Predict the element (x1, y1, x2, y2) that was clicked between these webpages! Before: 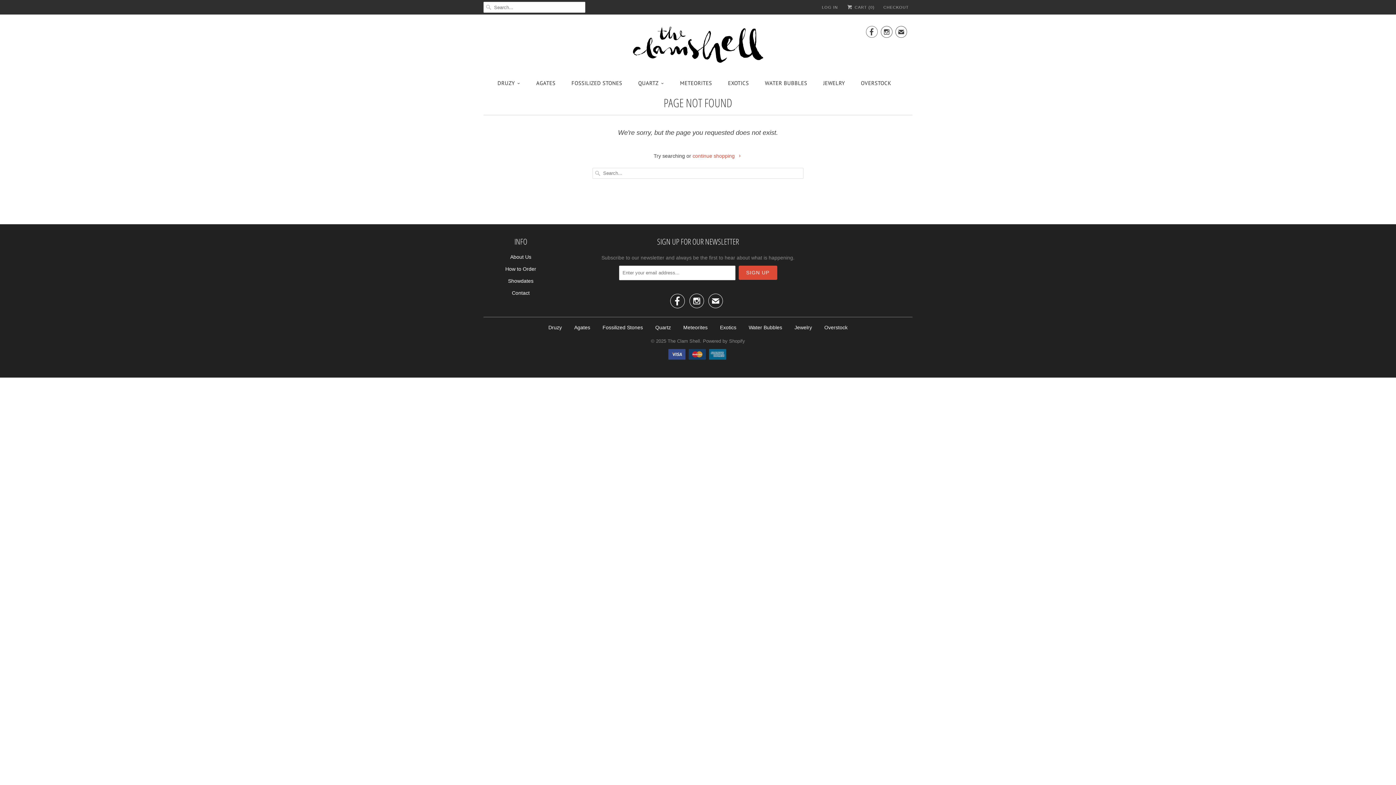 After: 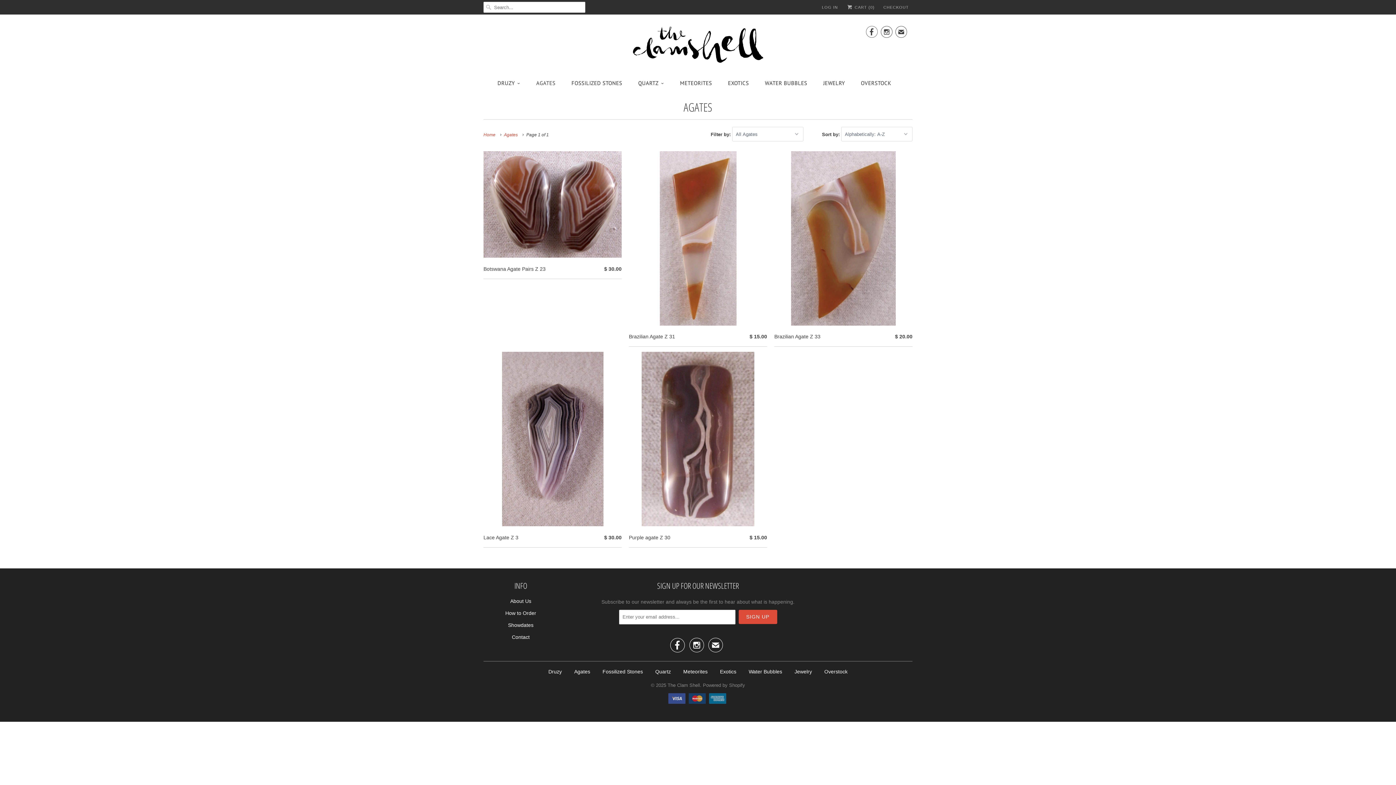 Action: label: AGATES bbox: (536, 78, 555, 88)